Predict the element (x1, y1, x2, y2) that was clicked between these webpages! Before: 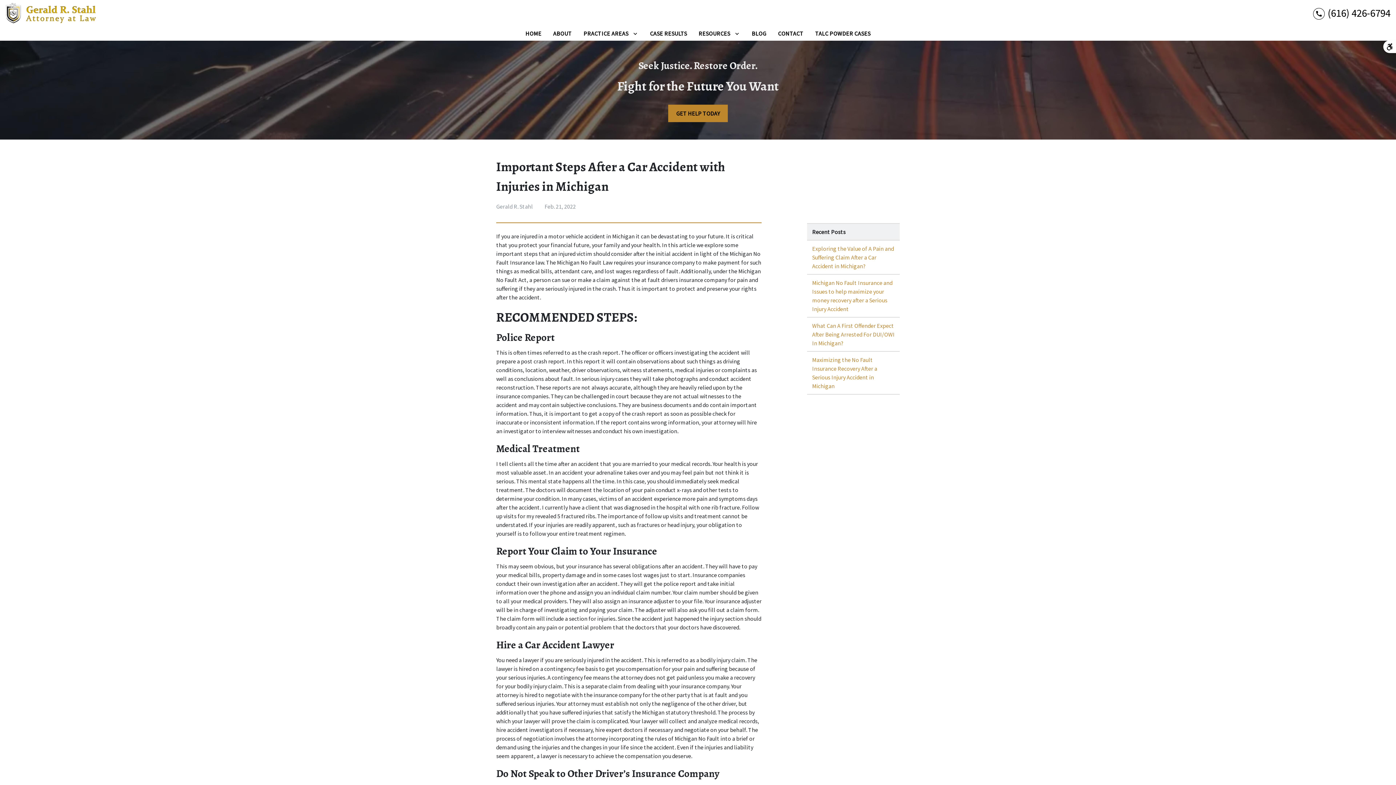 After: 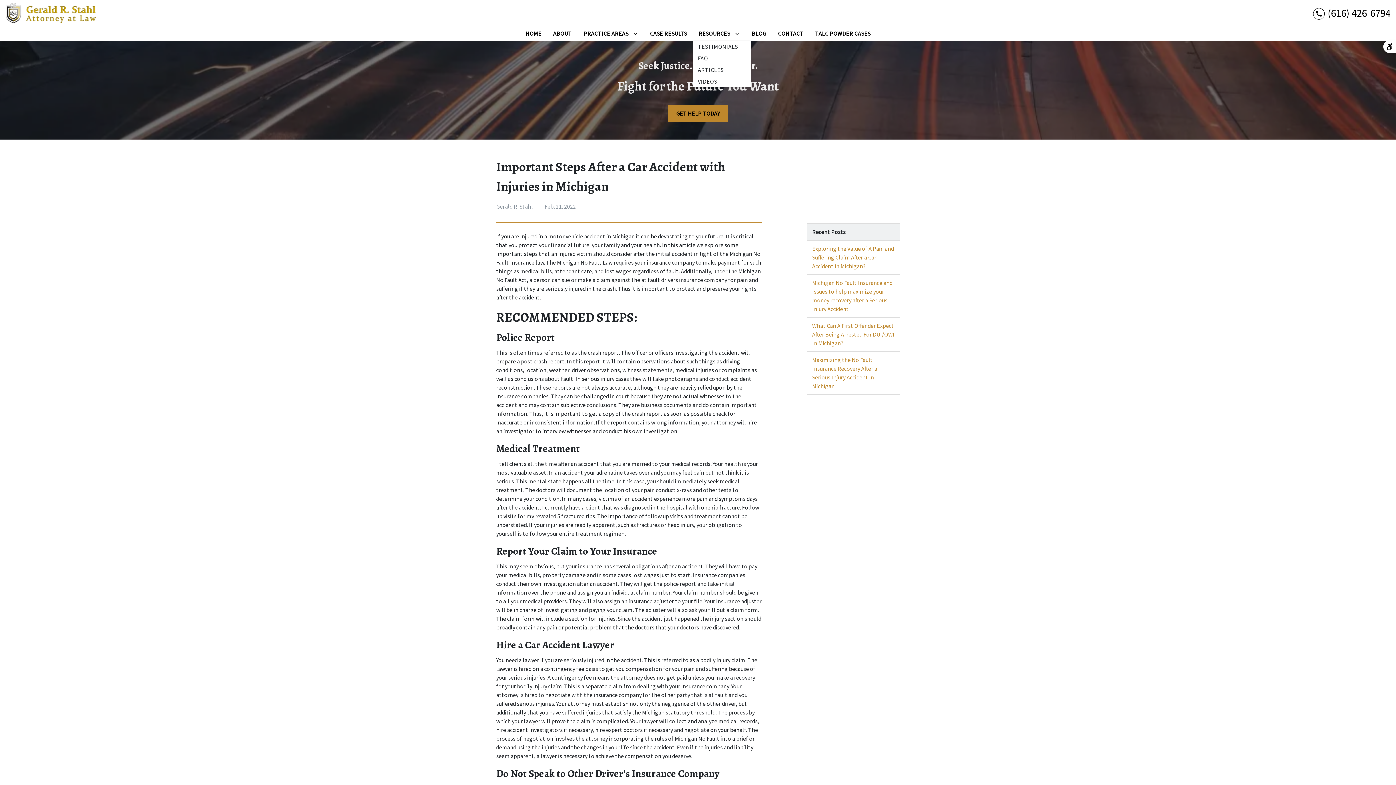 Action: bbox: (732, 28, 742, 38) label: Toggle Dropdown